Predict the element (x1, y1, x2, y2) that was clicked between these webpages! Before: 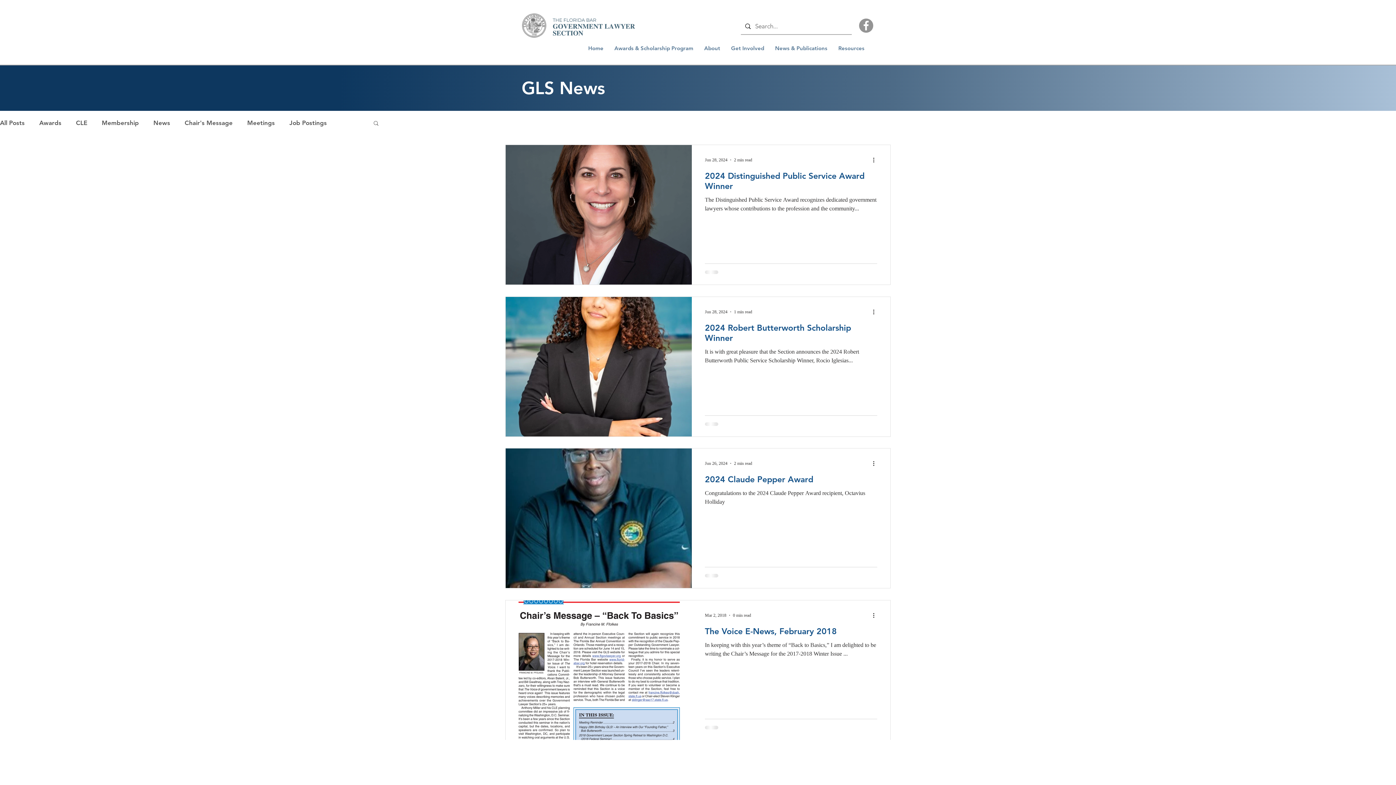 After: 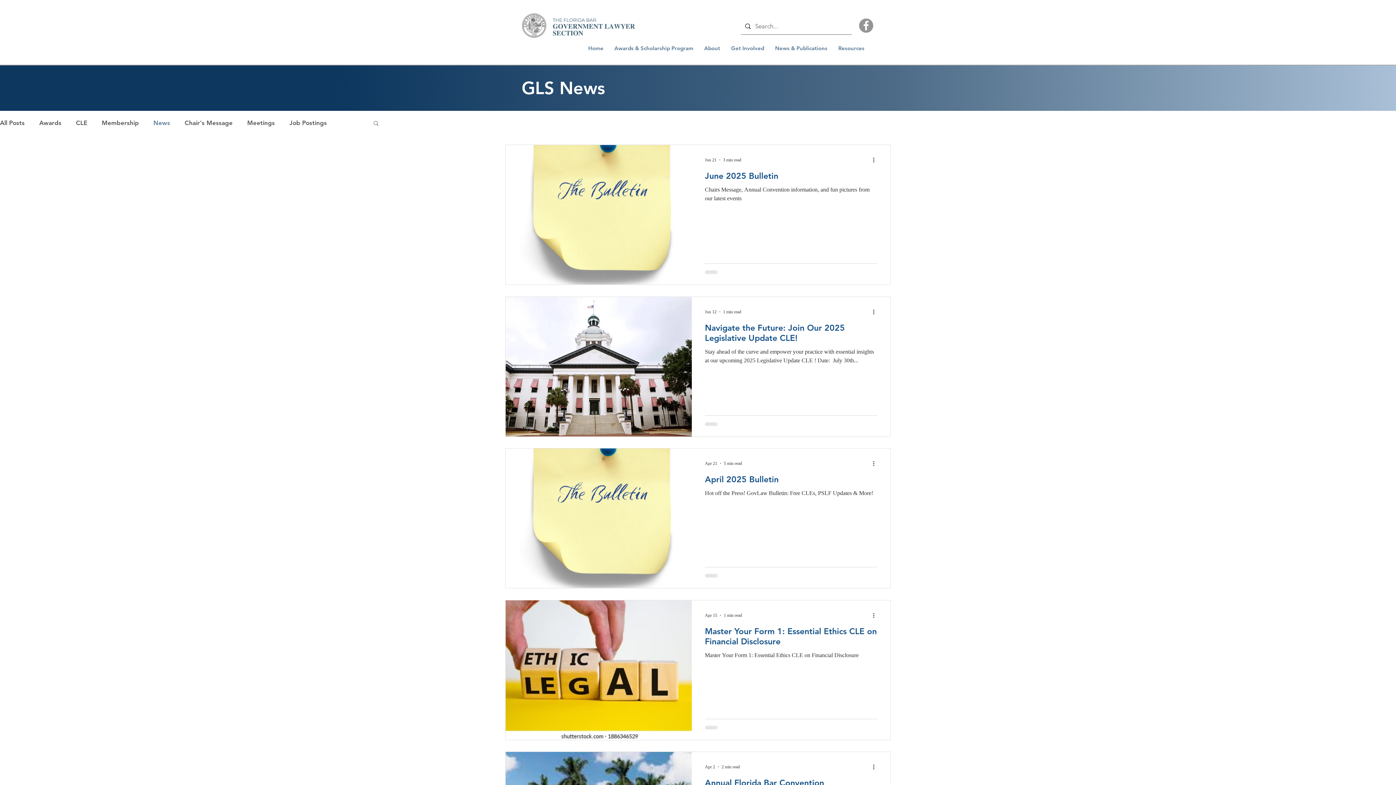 Action: label: News bbox: (153, 119, 170, 126)